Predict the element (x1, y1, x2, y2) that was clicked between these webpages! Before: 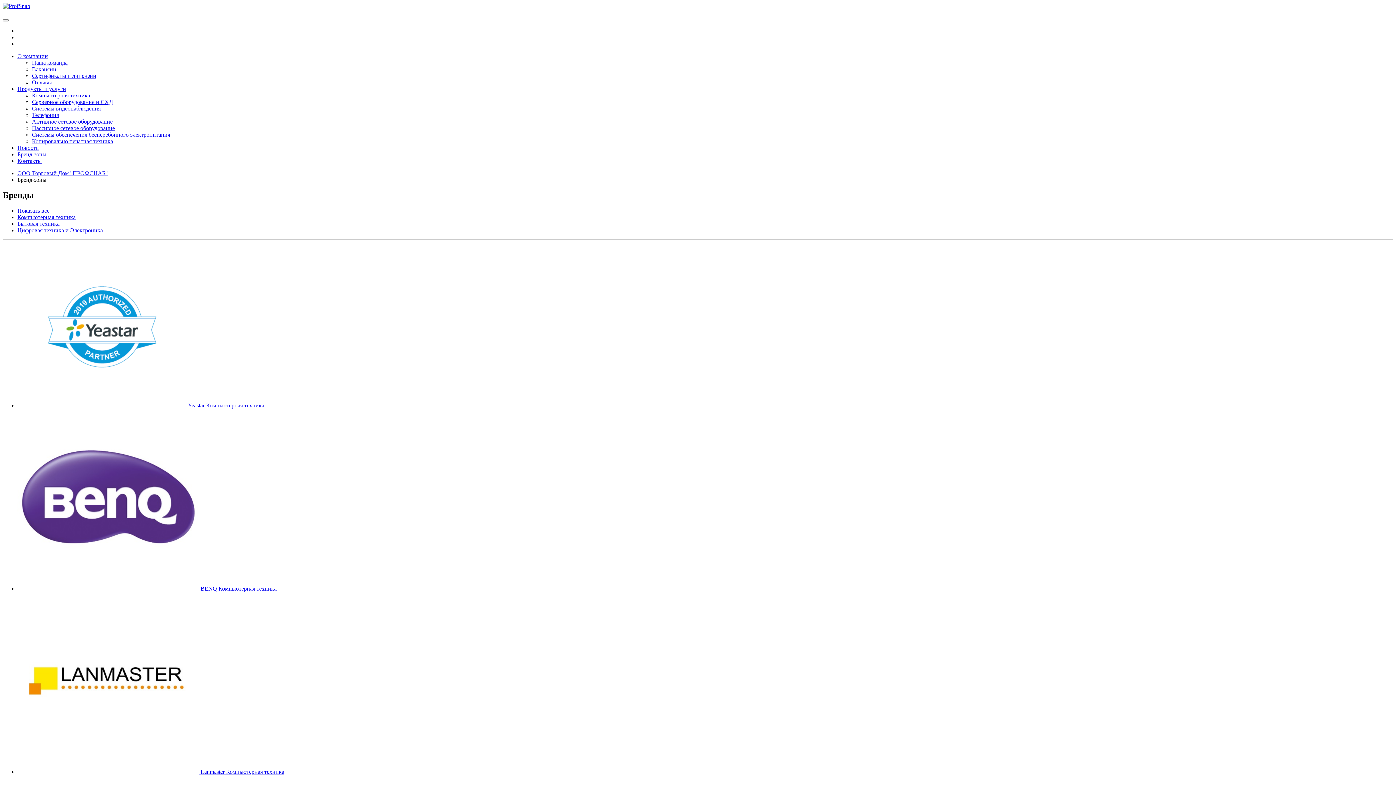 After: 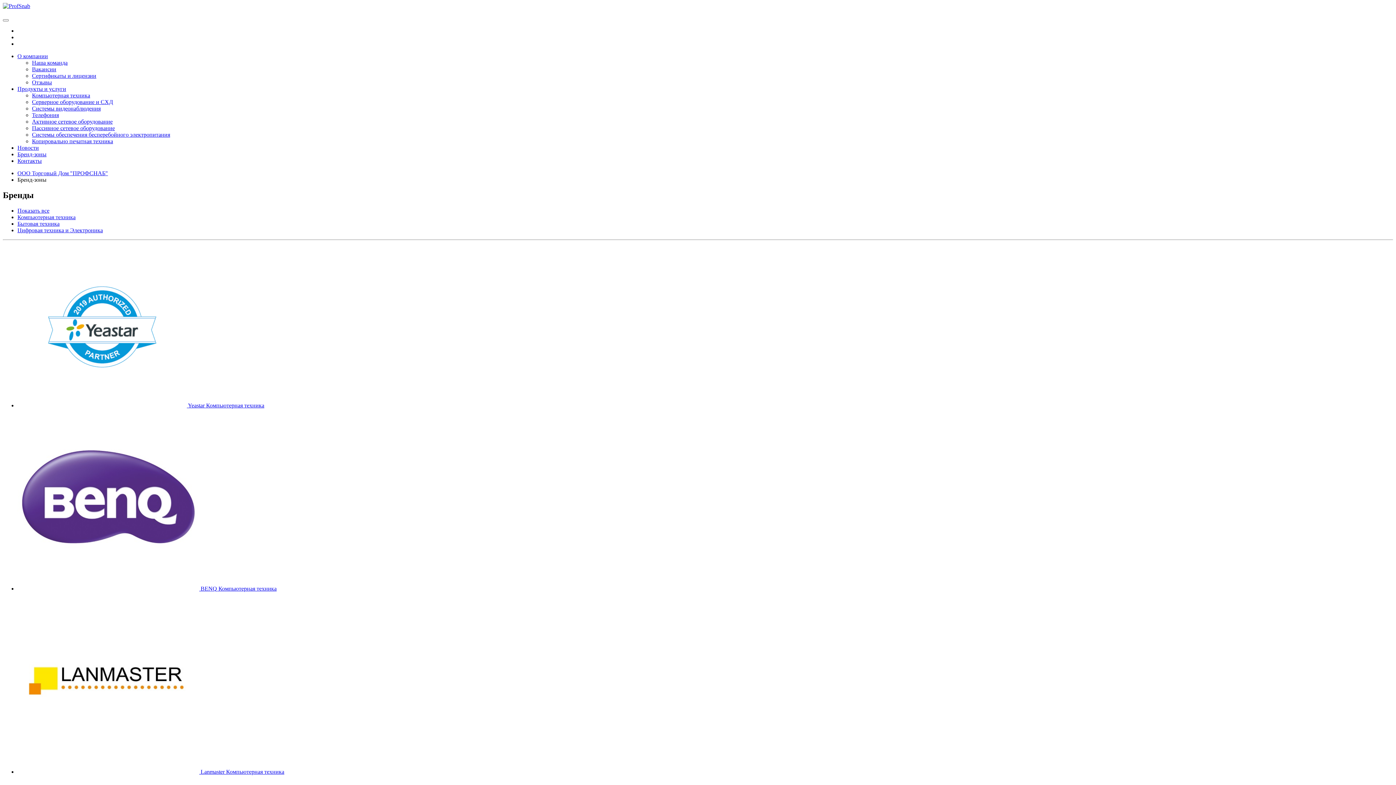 Action: label: Цифровая техника и Электроника bbox: (17, 227, 102, 233)